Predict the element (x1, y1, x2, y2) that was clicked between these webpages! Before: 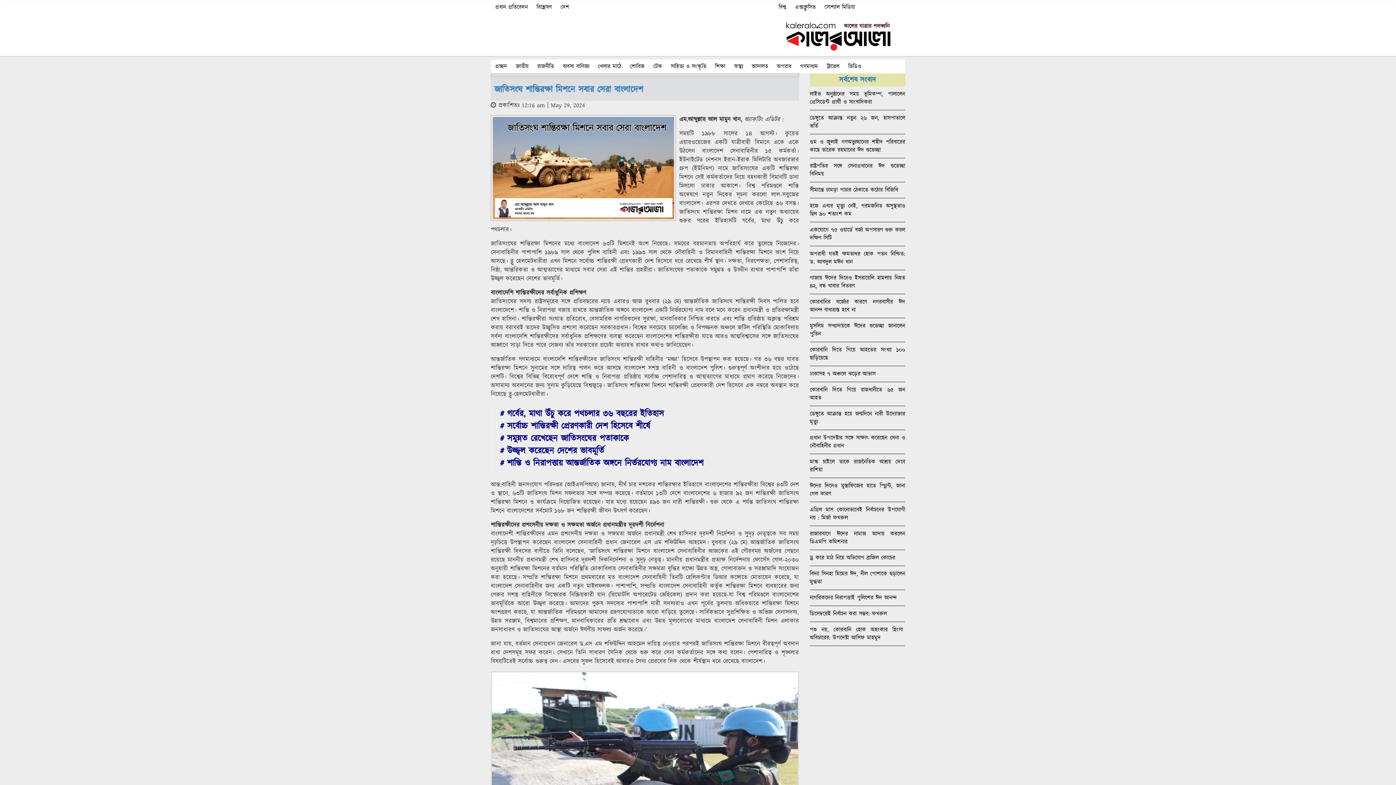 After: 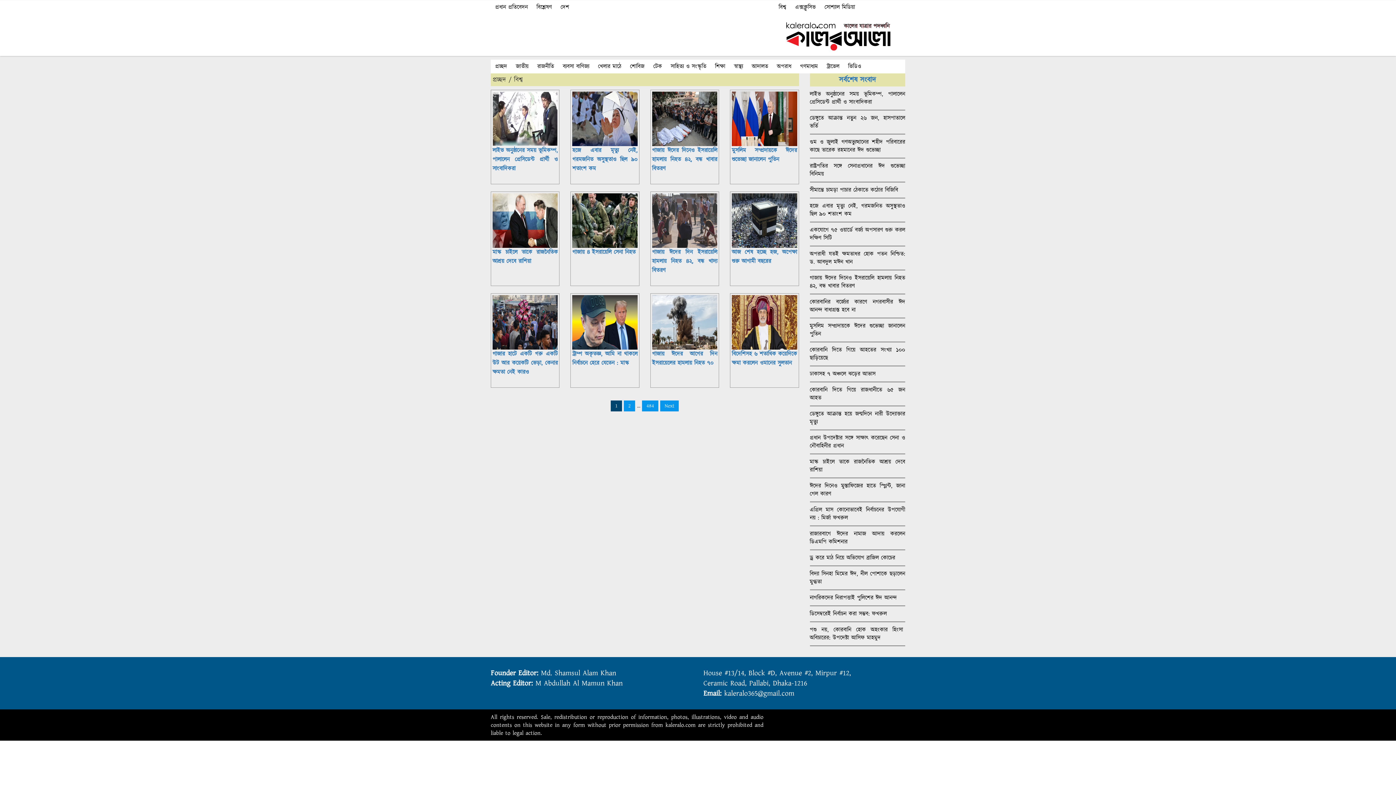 Action: bbox: (774, 0, 790, 14) label: বিশ্ব